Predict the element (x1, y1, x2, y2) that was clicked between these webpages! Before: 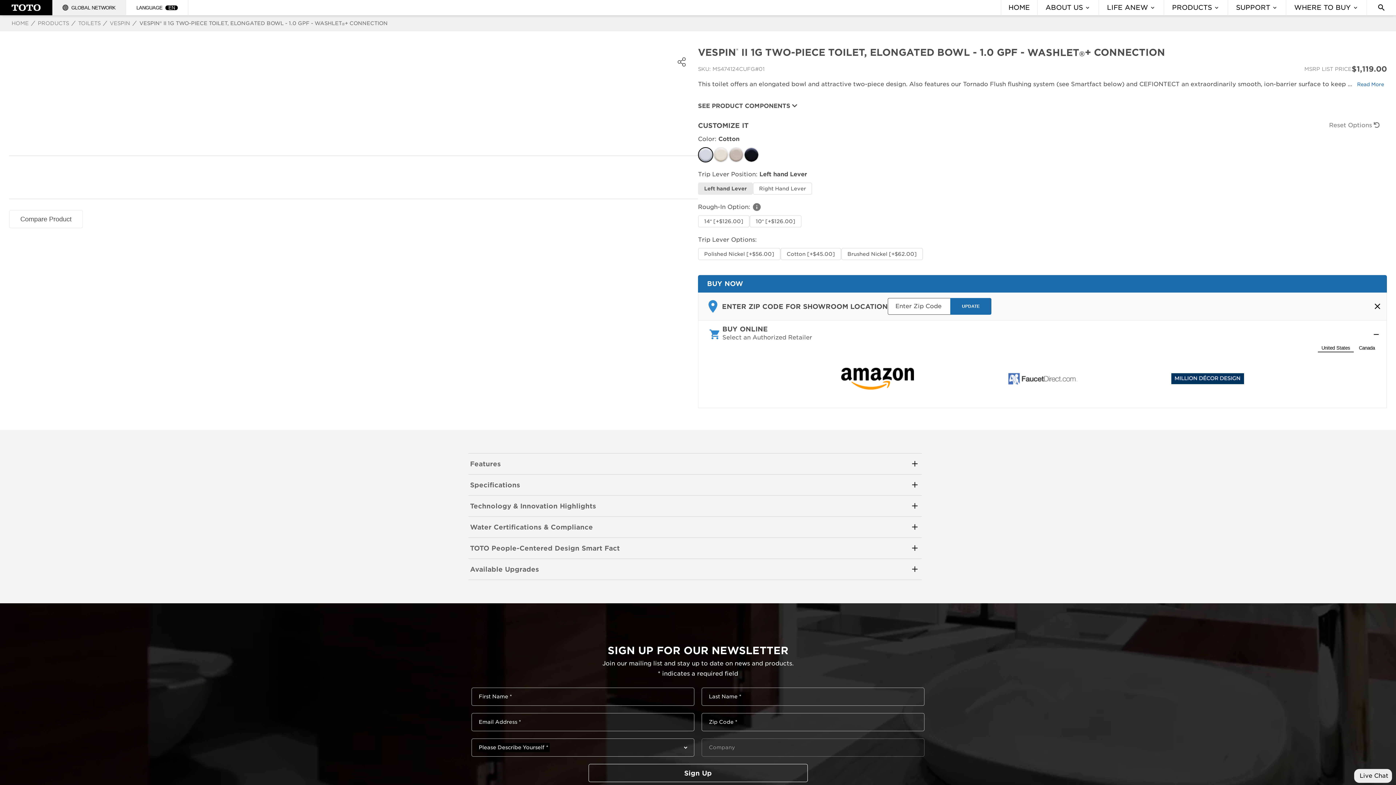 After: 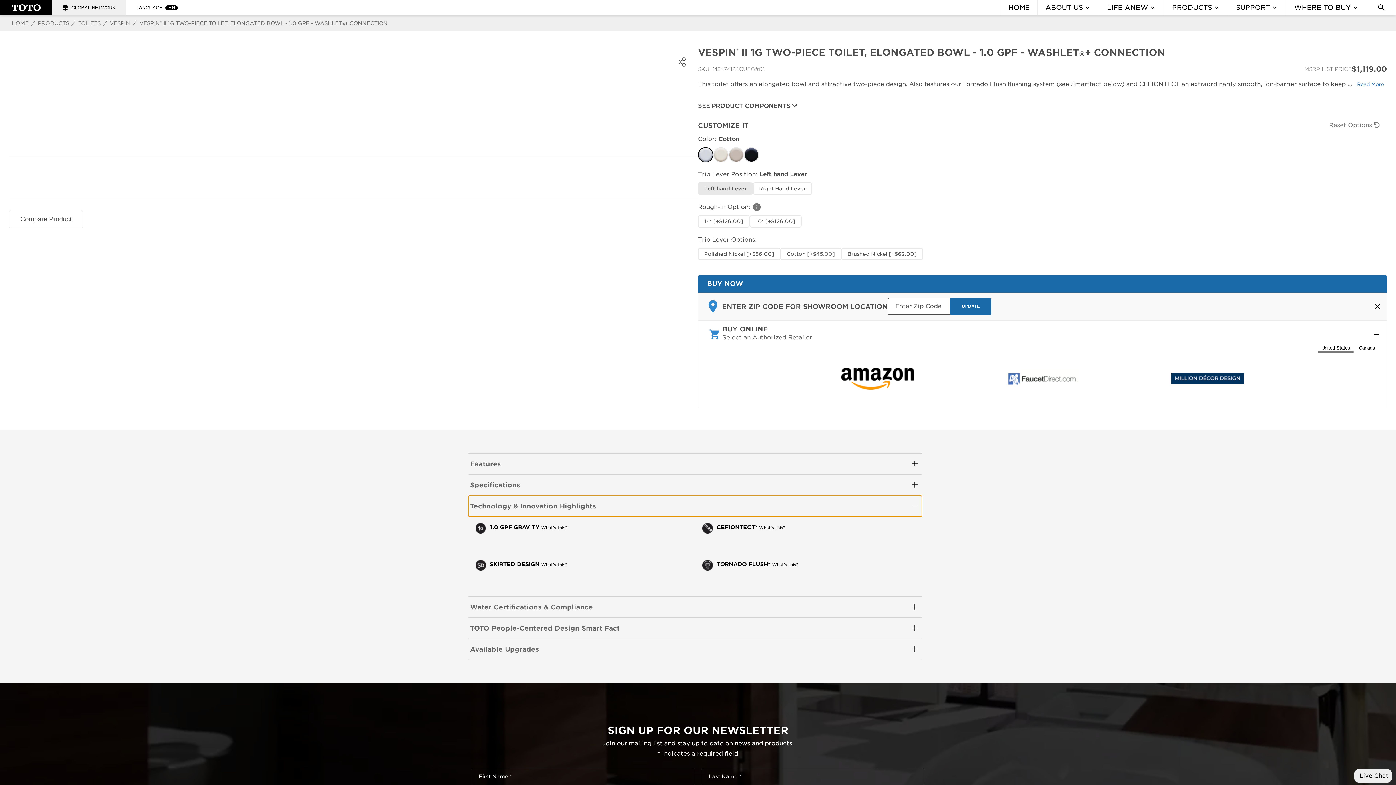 Action: label: Technology & Innovation Highlights bbox: (468, 495, 922, 516)